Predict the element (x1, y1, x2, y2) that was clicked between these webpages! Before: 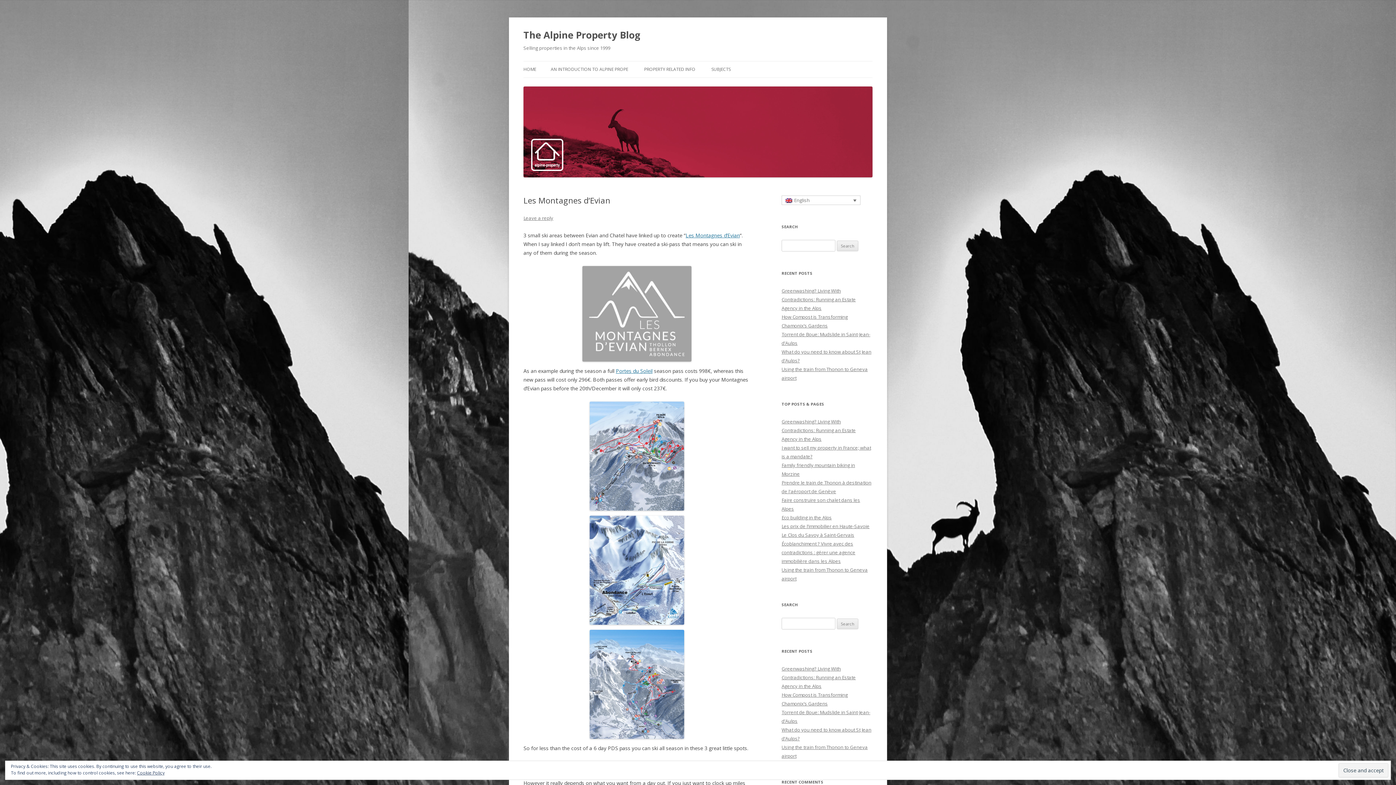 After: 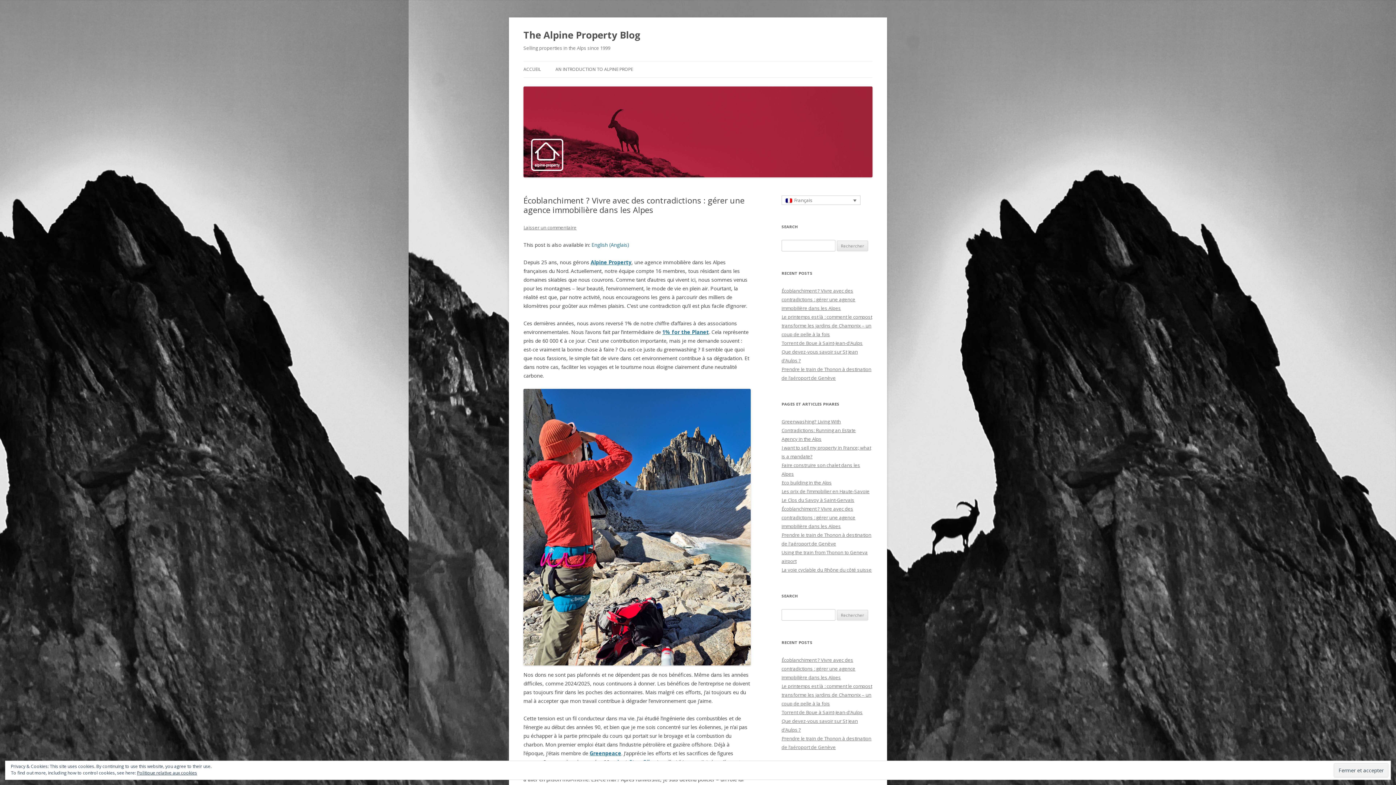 Action: bbox: (781, 540, 855, 564) label: Écoblanchiment ? Vivre avec des contradictions : gérer une agence immobilière dans les Alpes